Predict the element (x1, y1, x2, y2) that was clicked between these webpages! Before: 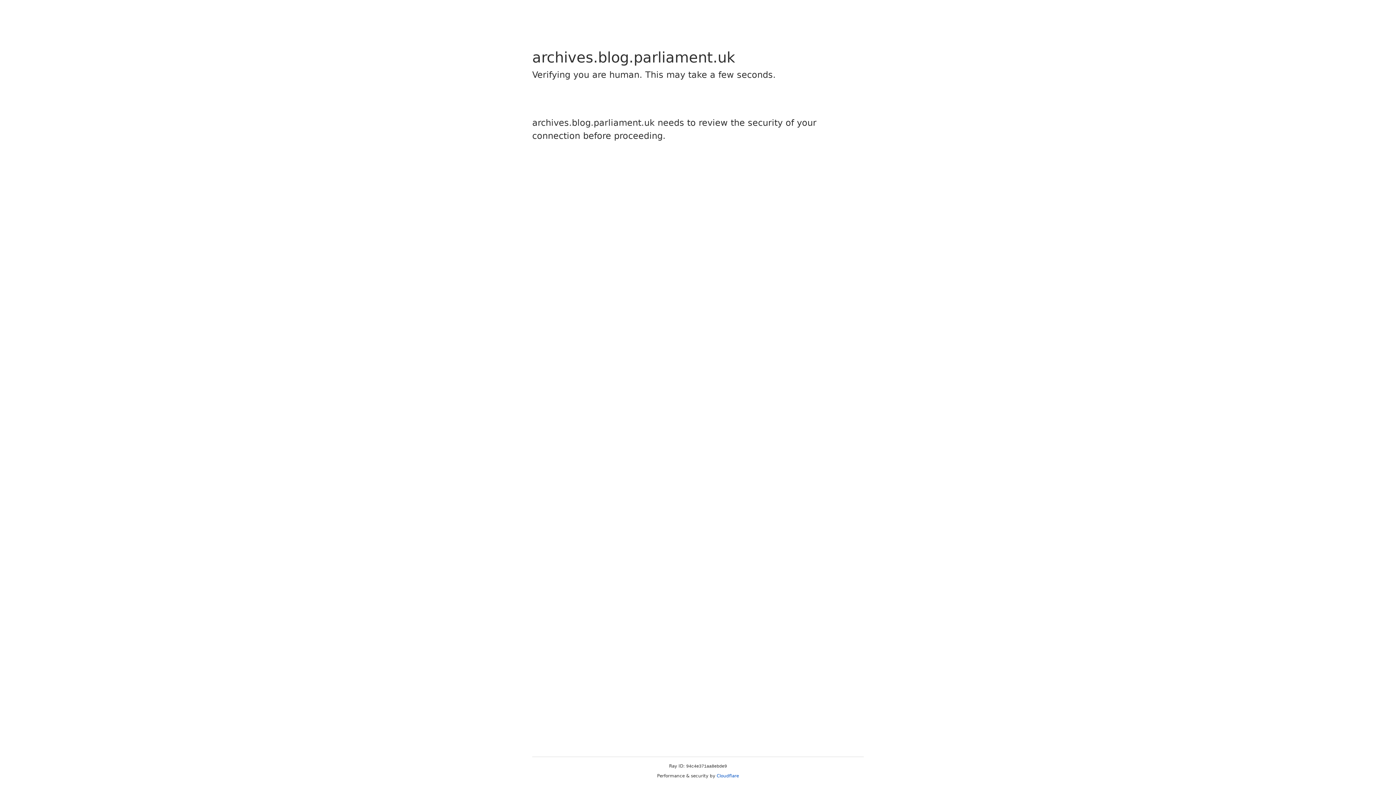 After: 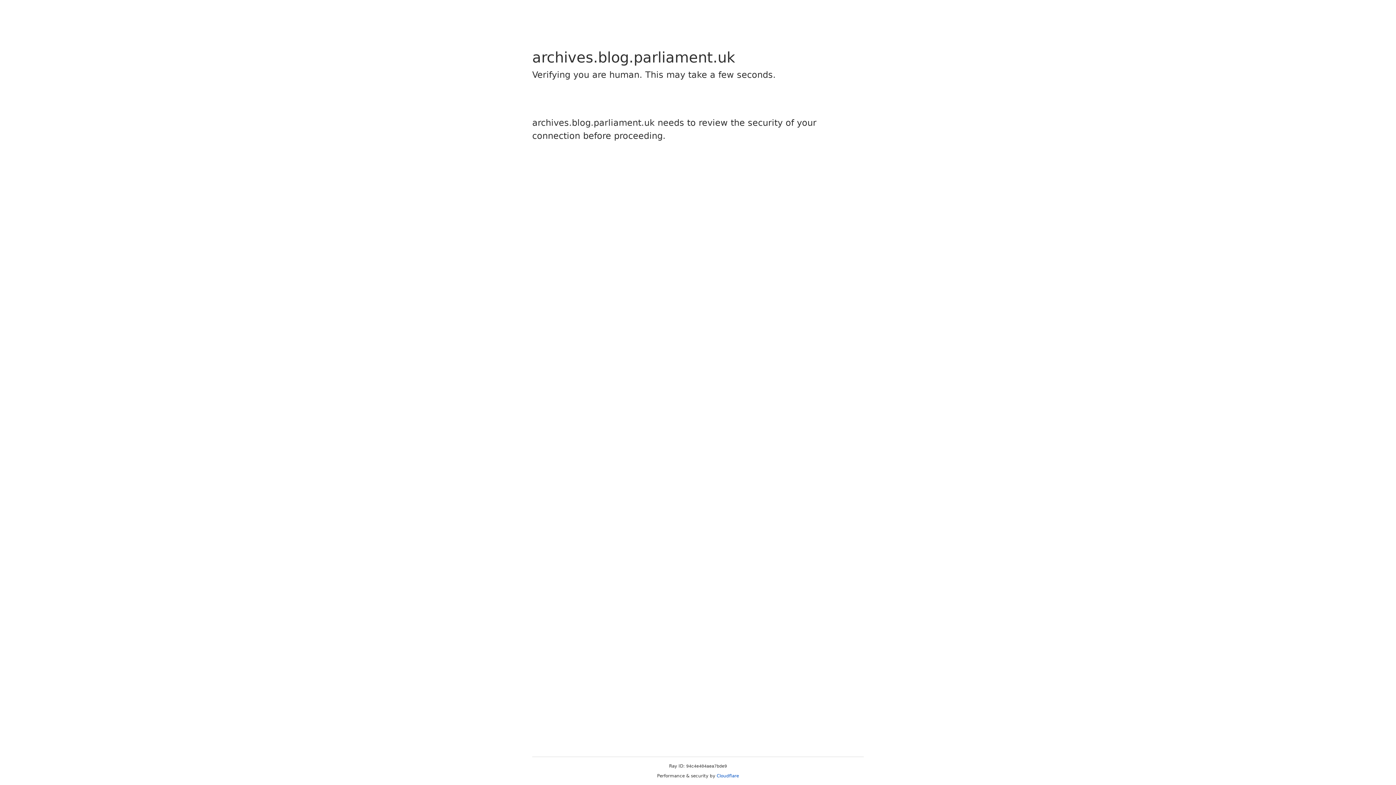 Action: bbox: (716, 773, 739, 778) label: Cloudflare